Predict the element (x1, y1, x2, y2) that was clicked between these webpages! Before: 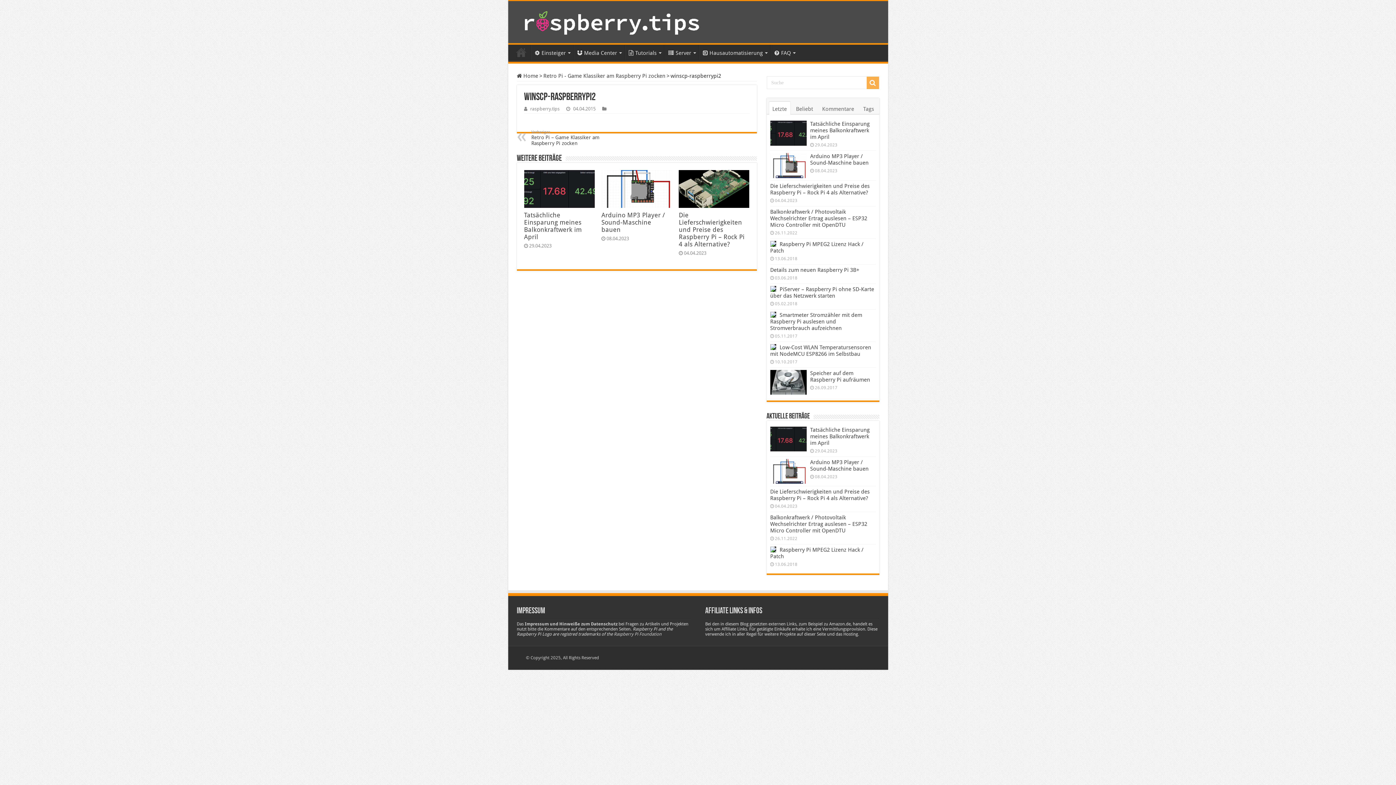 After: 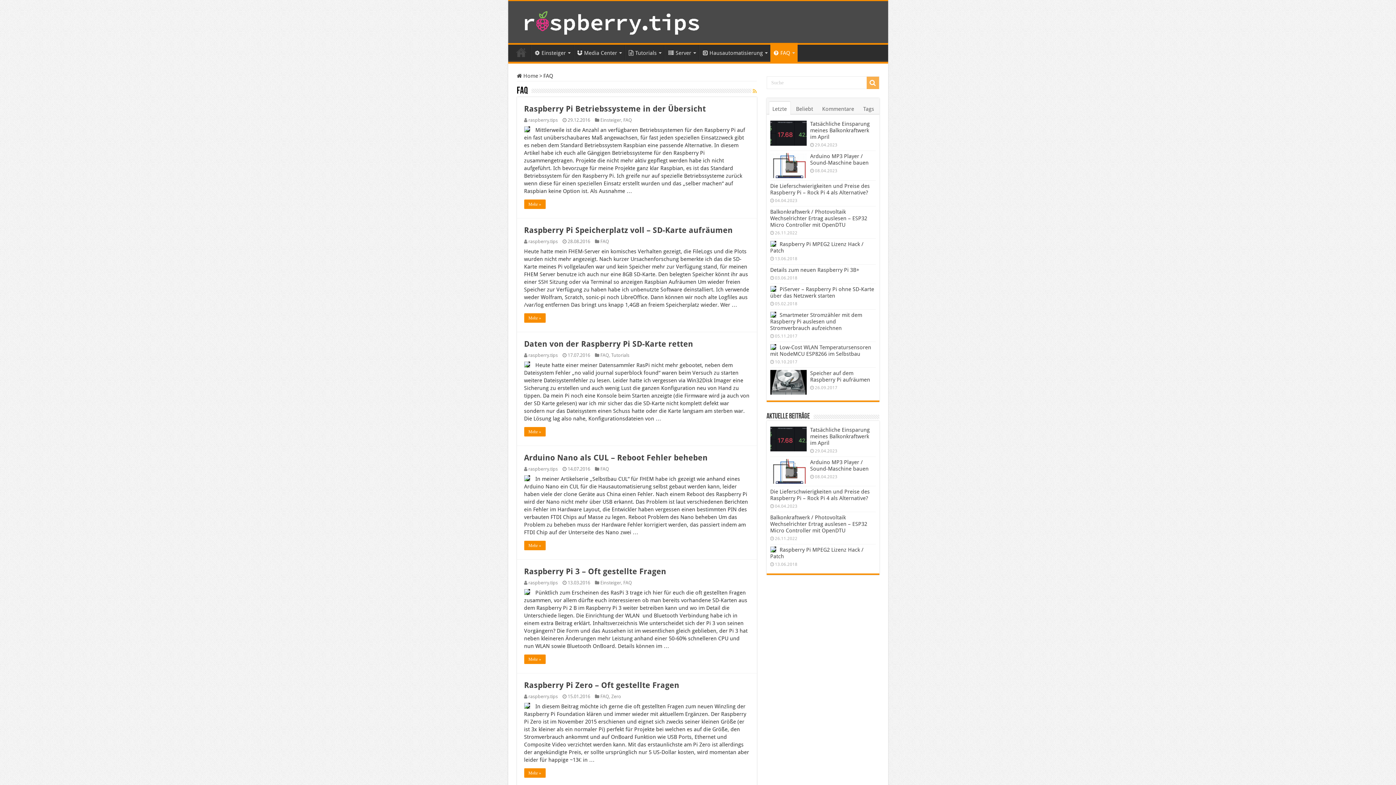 Action: label: FAQ bbox: (770, 44, 798, 60)